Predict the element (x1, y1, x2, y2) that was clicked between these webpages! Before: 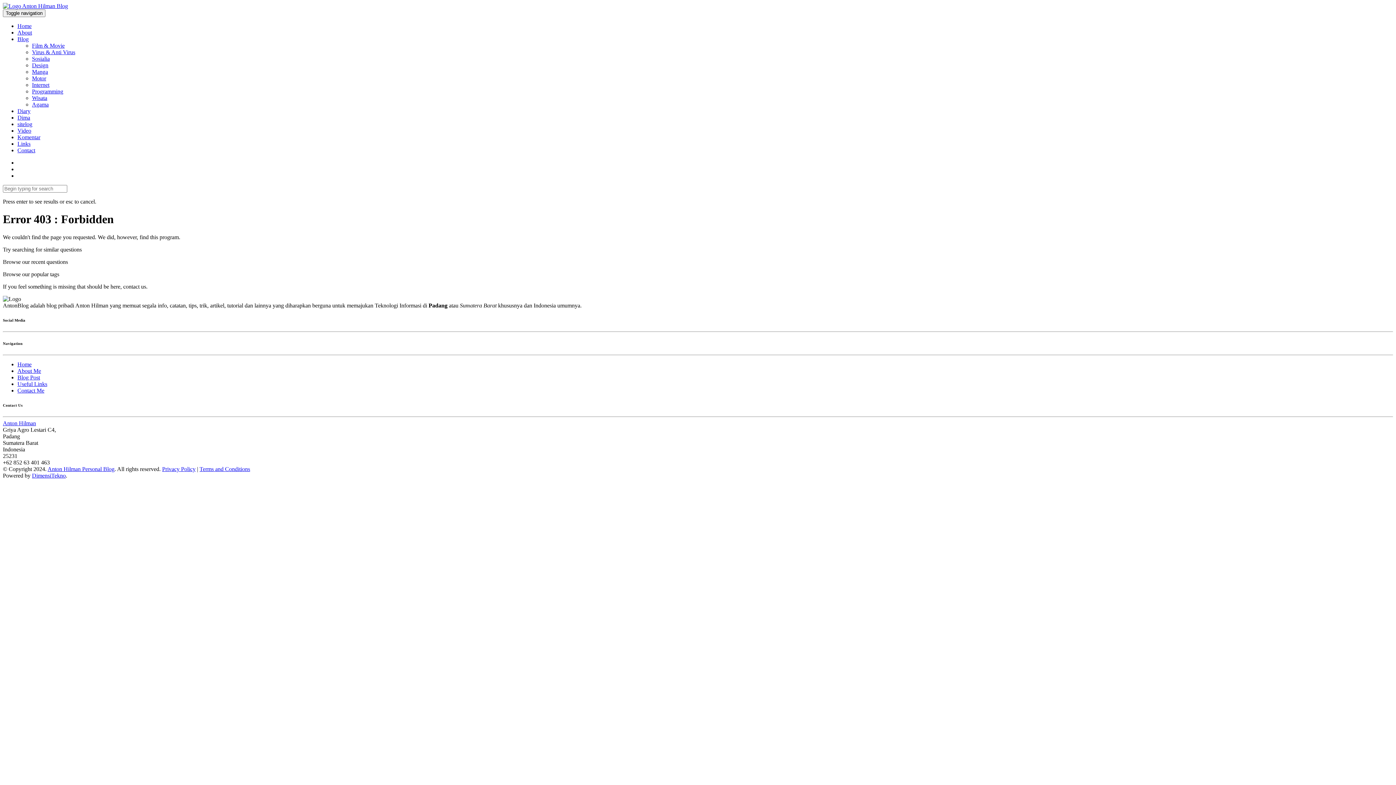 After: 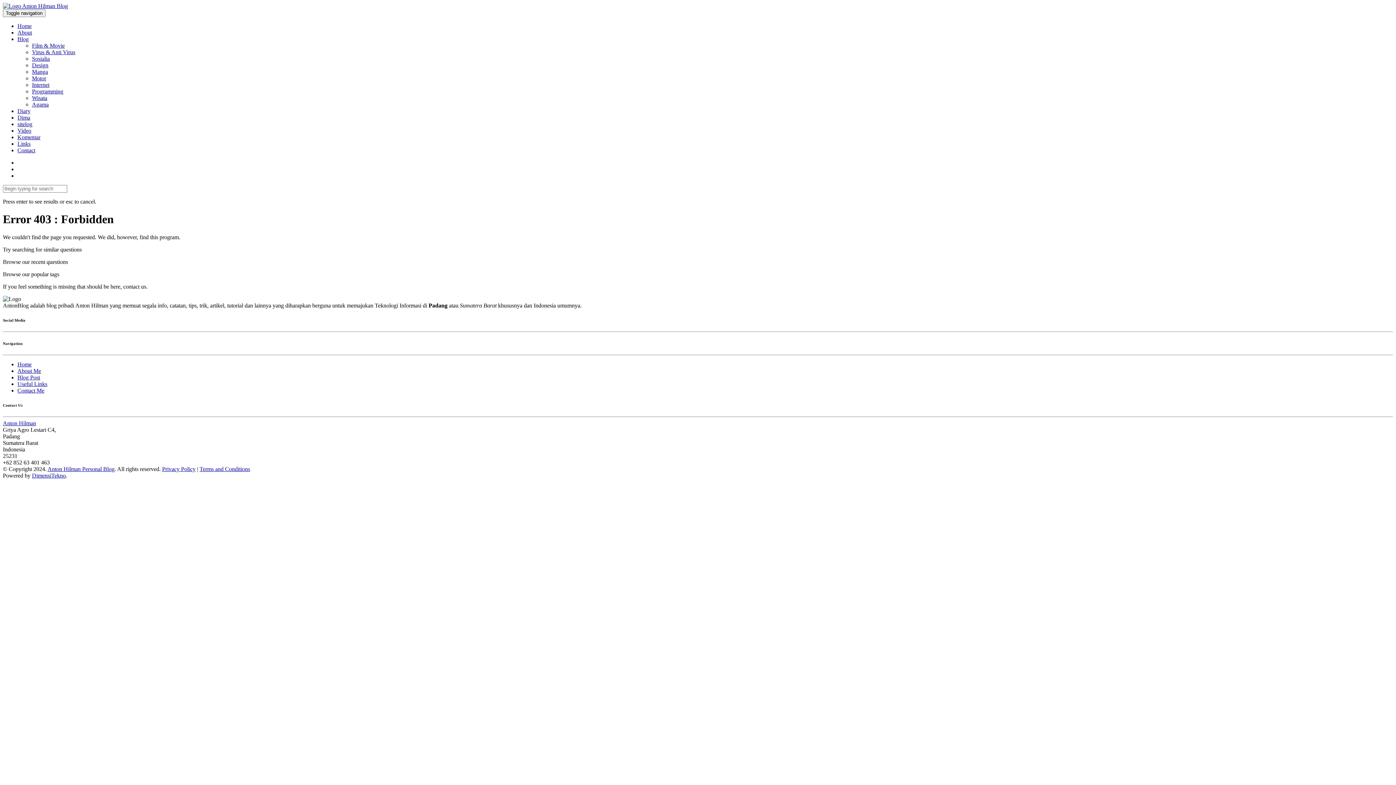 Action: bbox: (17, 367, 41, 374) label: About Me